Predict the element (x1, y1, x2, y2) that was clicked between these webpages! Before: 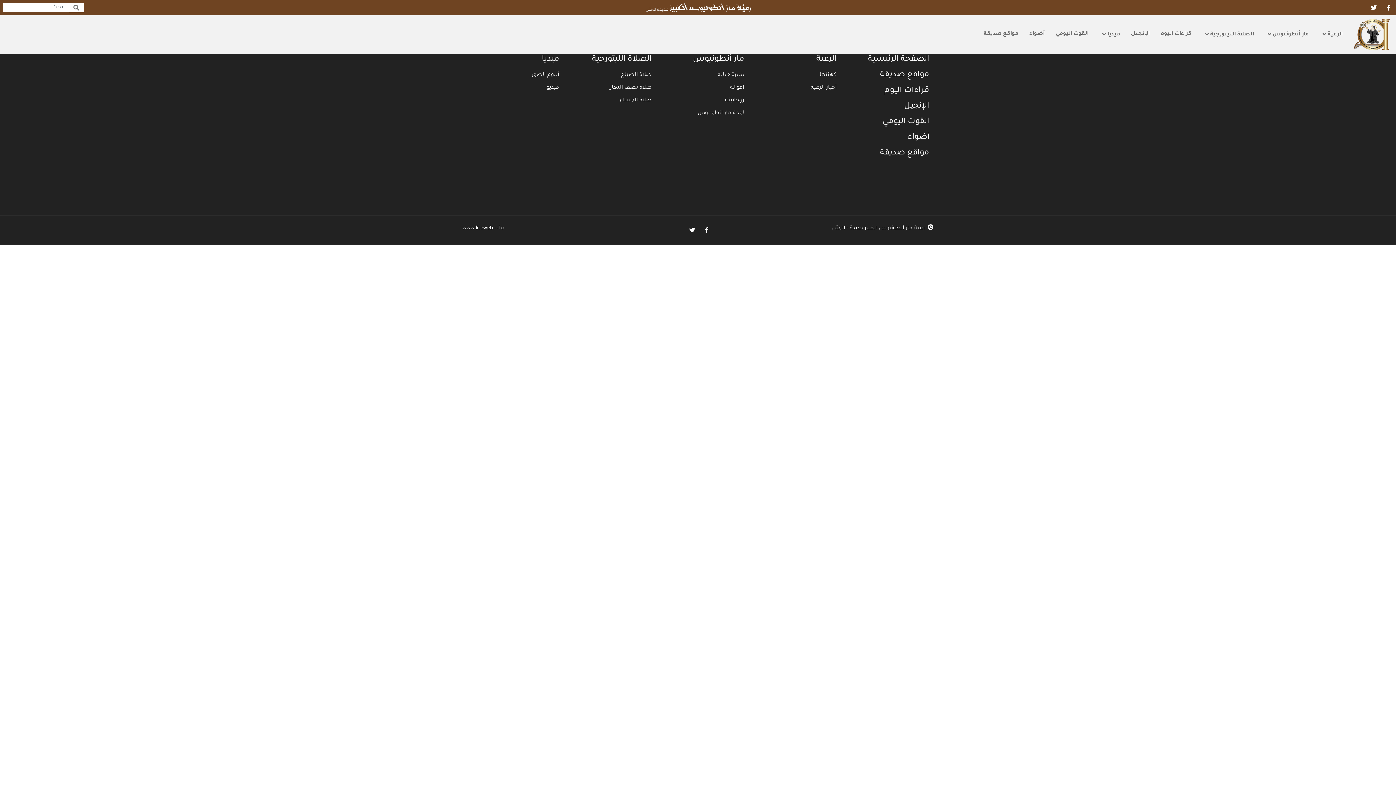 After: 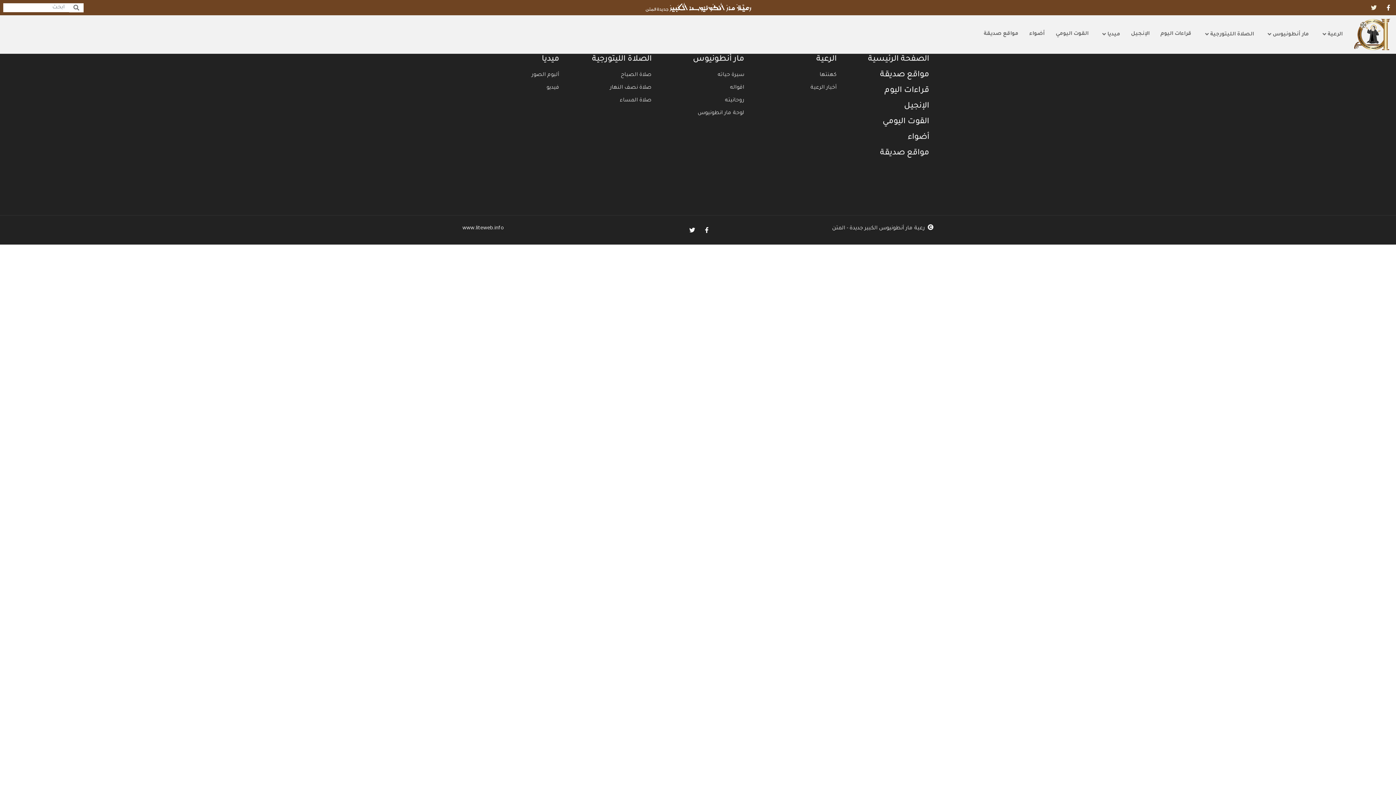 Action: bbox: (1368, 1, 1380, 13)